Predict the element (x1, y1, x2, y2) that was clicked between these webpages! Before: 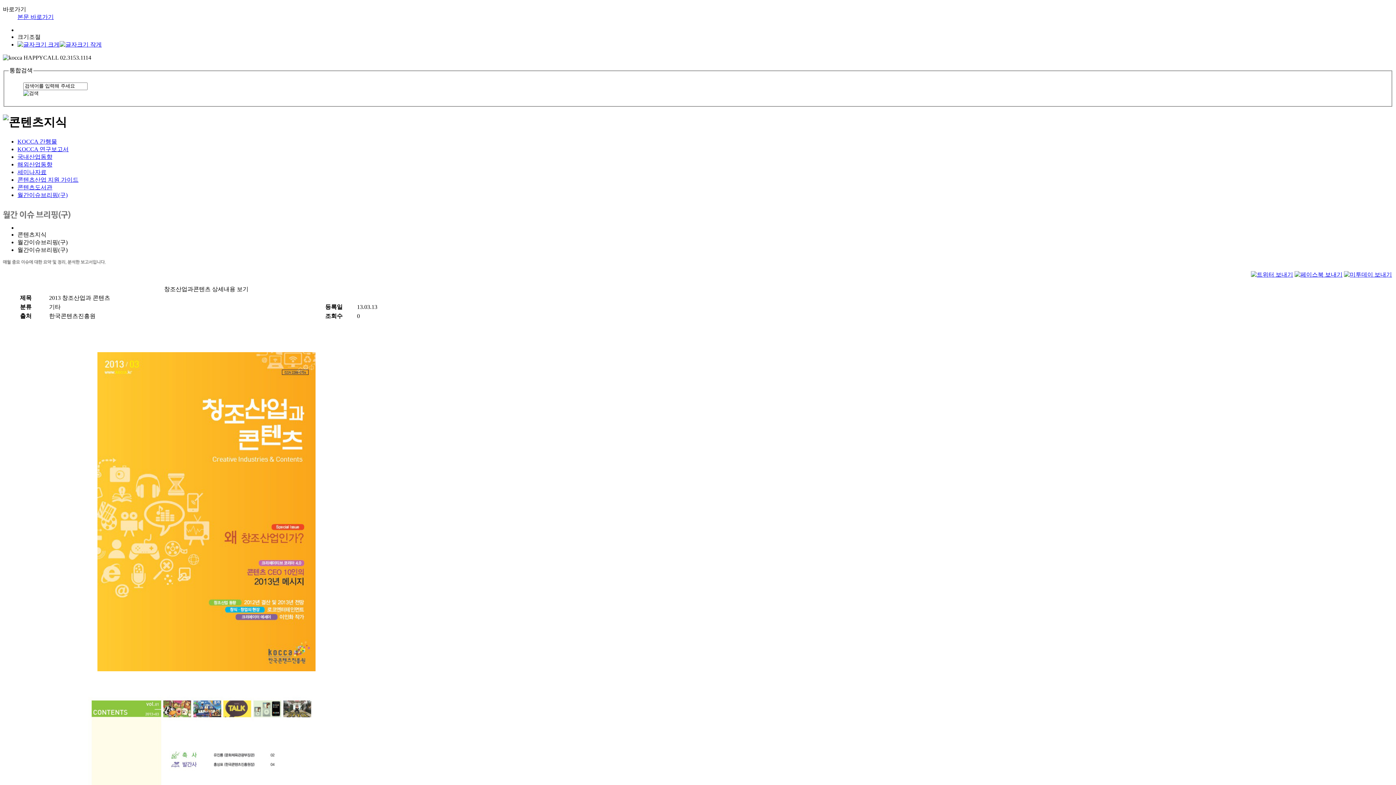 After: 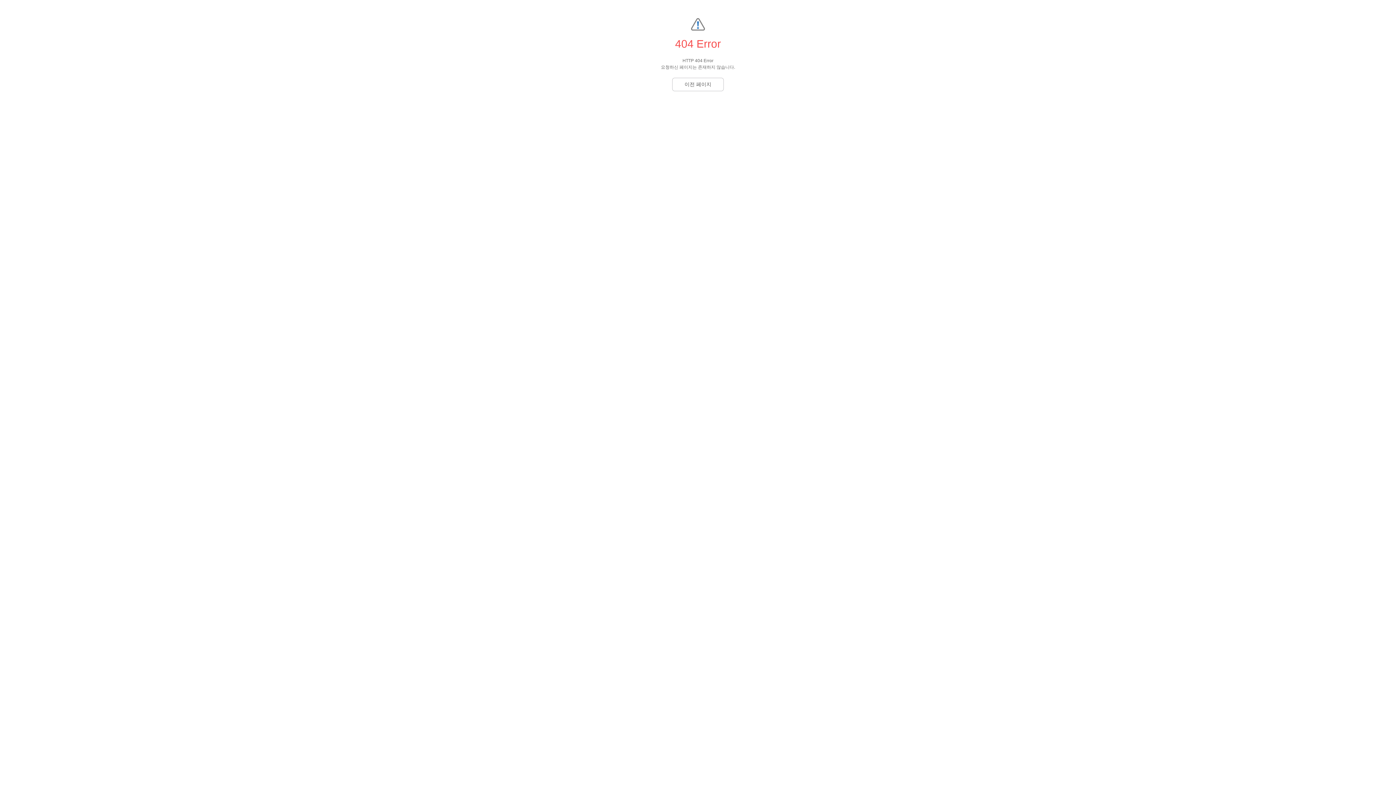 Action: label: KOCCA 연구보고서 bbox: (17, 146, 68, 152)